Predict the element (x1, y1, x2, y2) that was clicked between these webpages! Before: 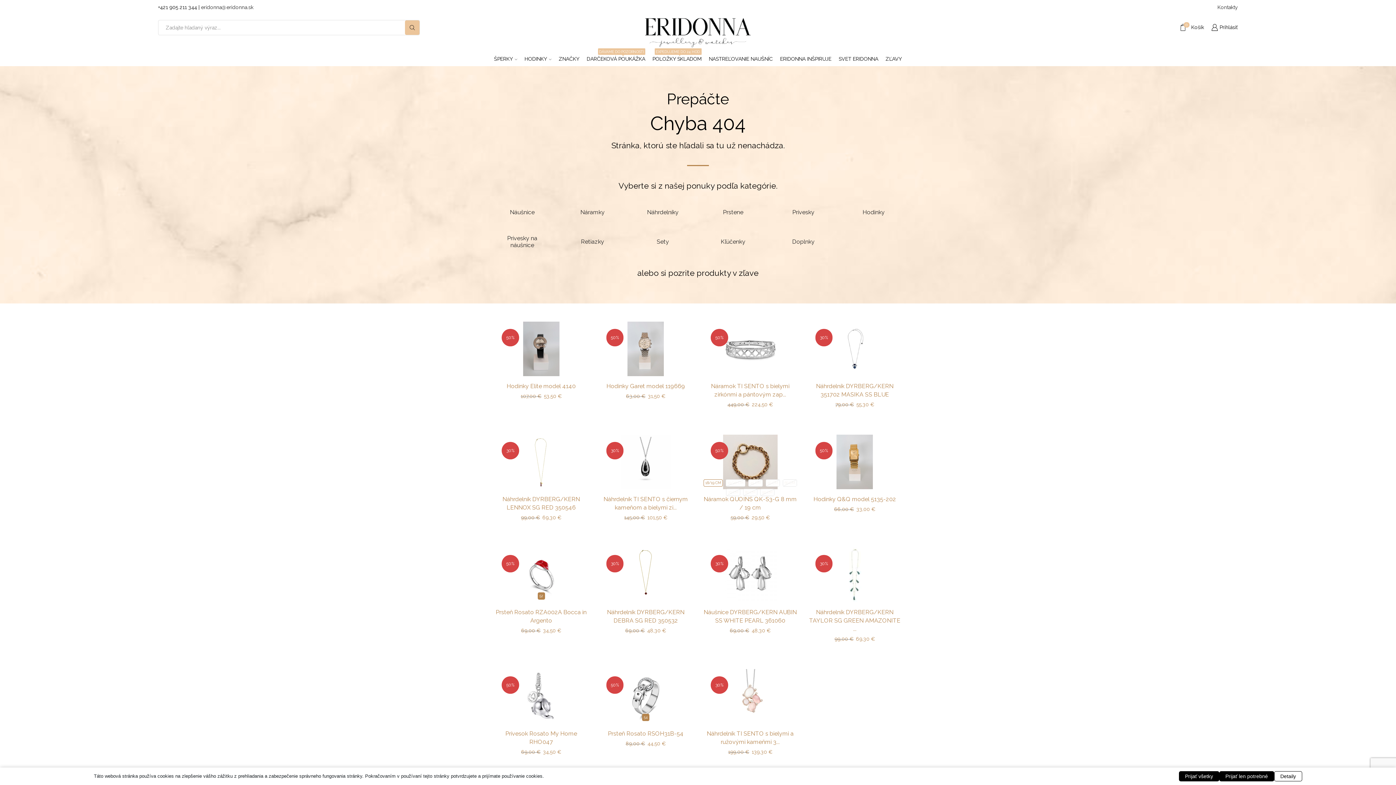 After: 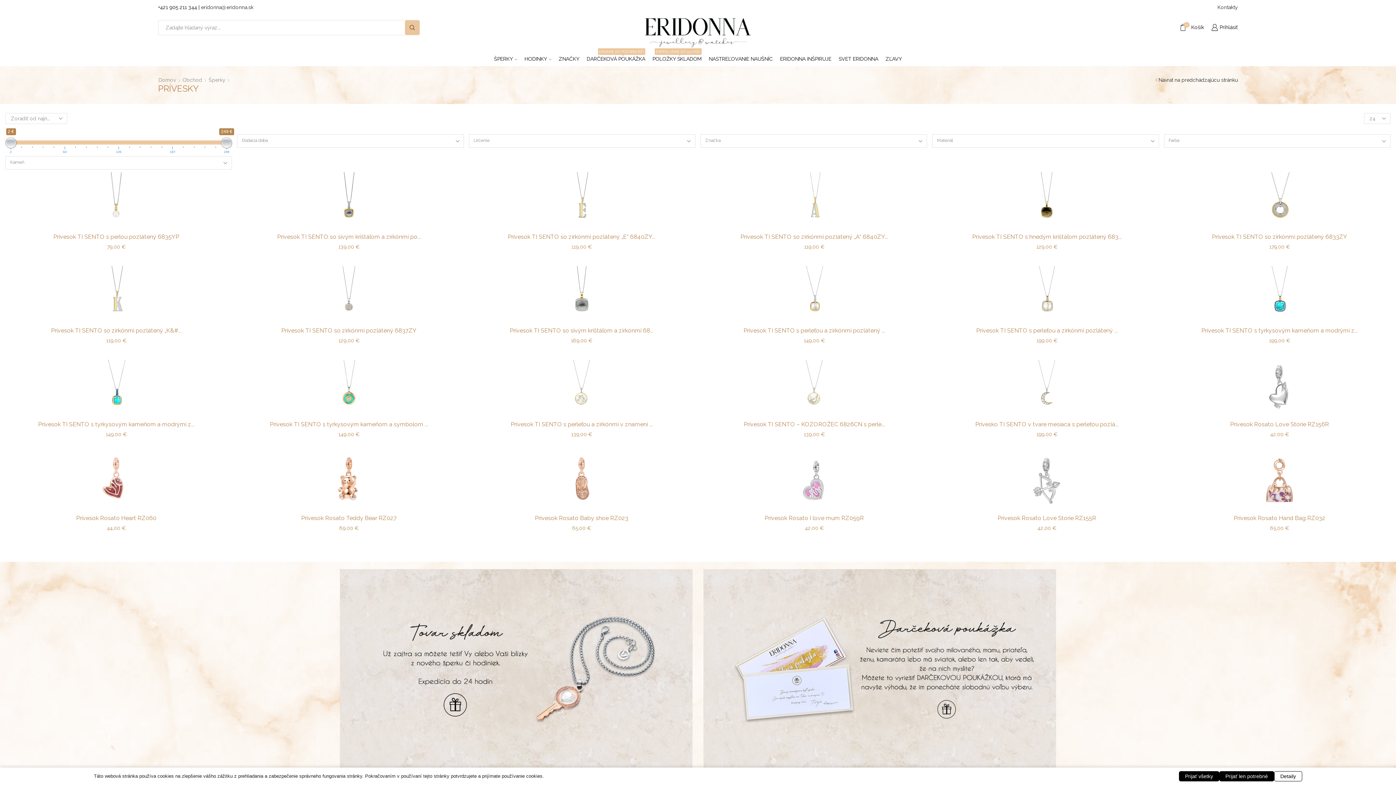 Action: bbox: (777, 209, 829, 216) label: Visit product category Prívesky